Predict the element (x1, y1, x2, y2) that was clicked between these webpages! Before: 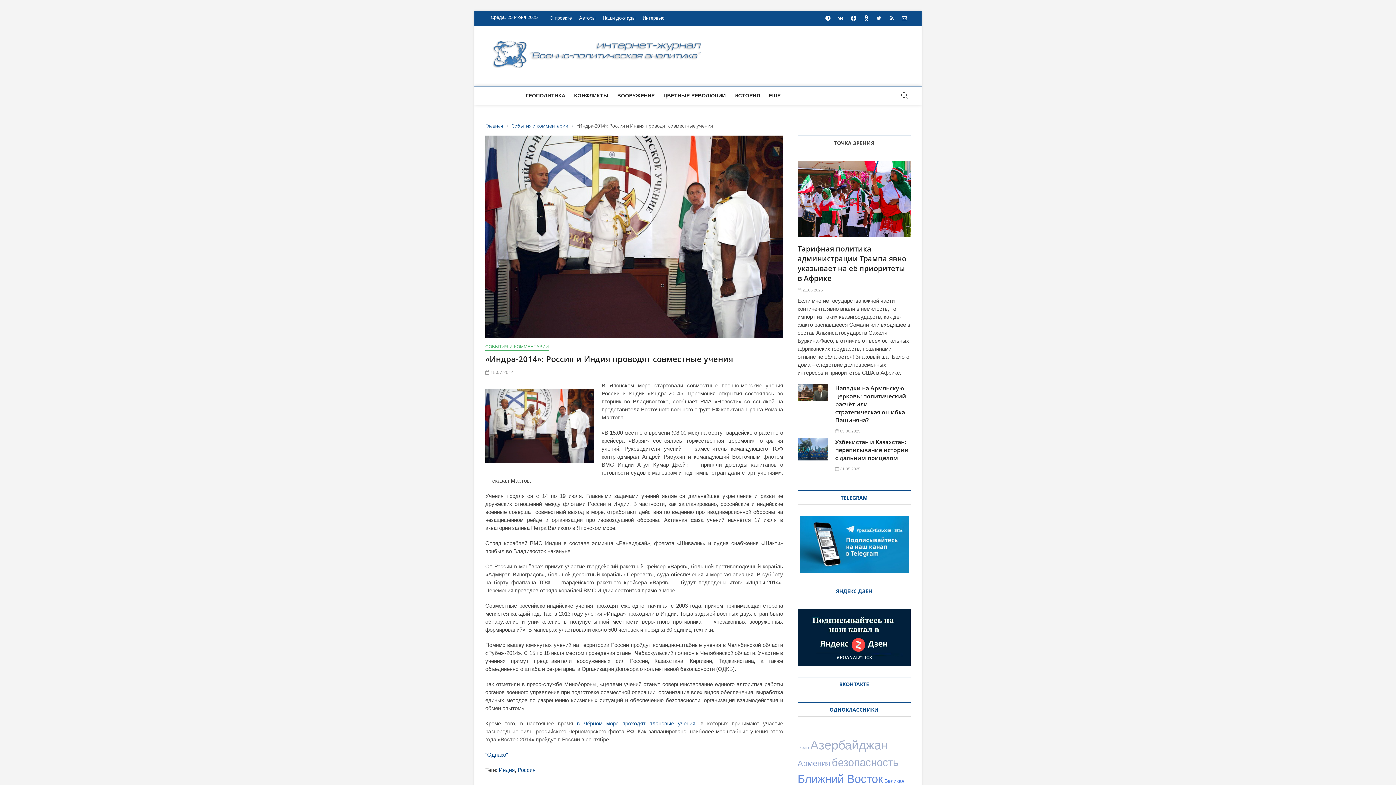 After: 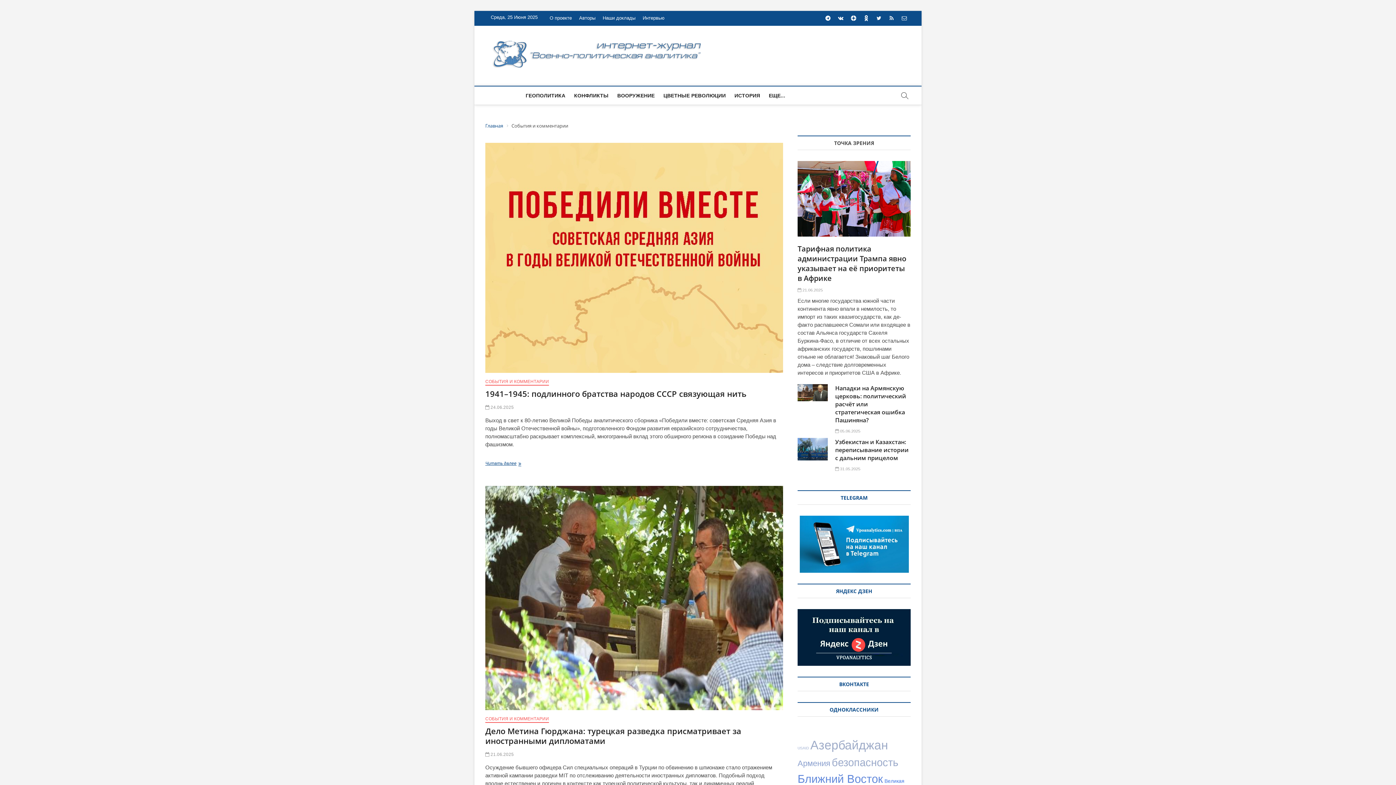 Action: bbox: (485, 344, 549, 351) label: СОБЫТИЯ И КОММЕНТАРИИ